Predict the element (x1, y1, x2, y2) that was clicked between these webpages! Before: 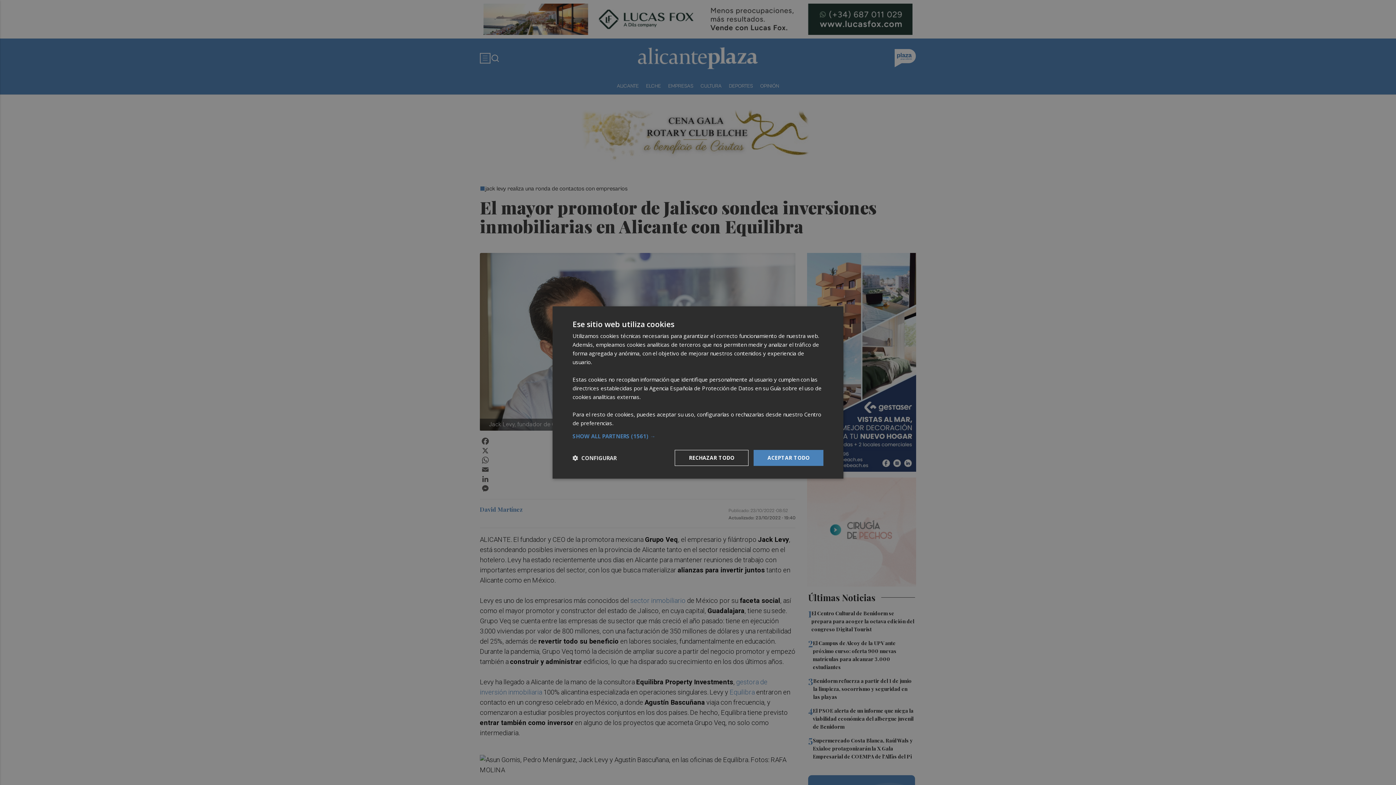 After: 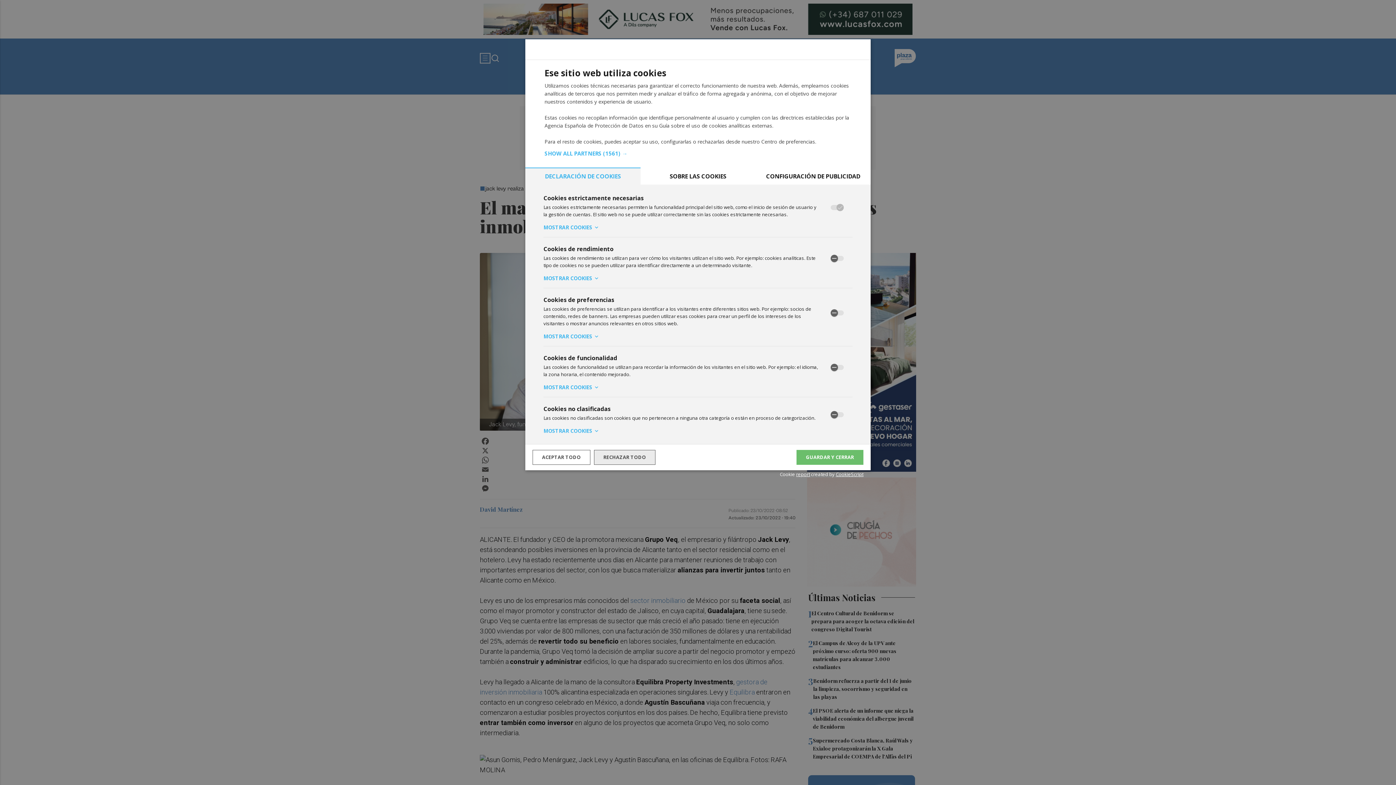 Action: bbox: (572, 454, 616, 461) label:  CONFIGURAR